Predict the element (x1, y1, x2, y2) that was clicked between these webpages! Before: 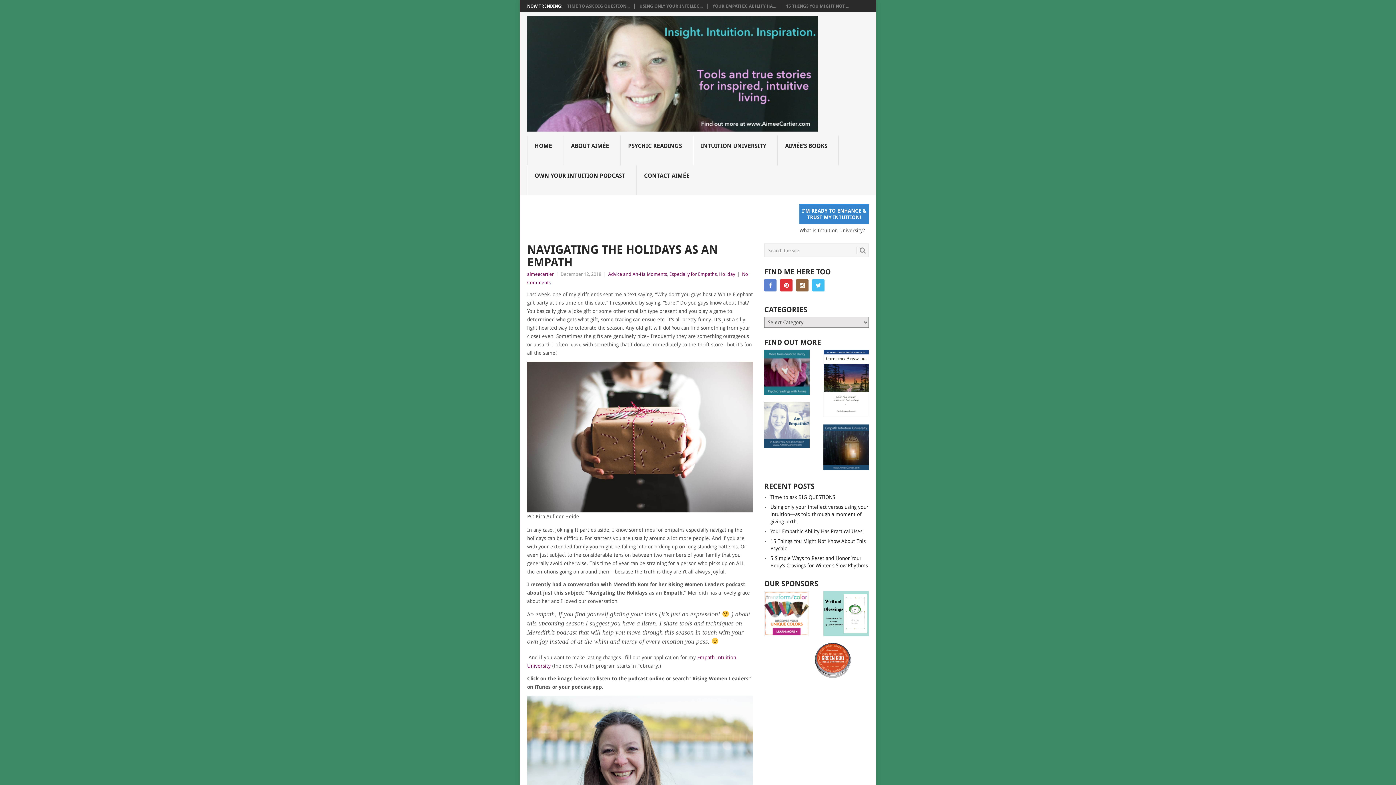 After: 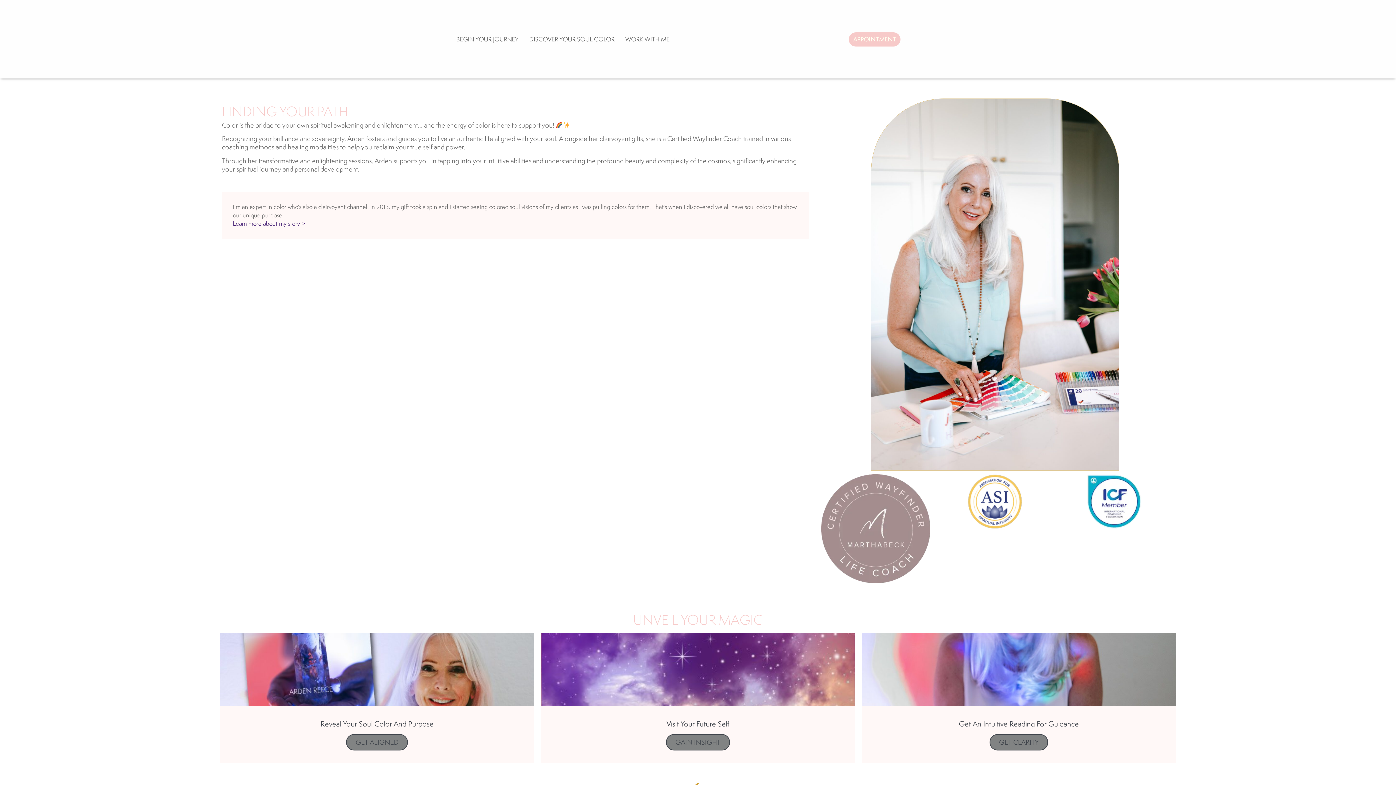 Action: bbox: (764, 632, 809, 637)